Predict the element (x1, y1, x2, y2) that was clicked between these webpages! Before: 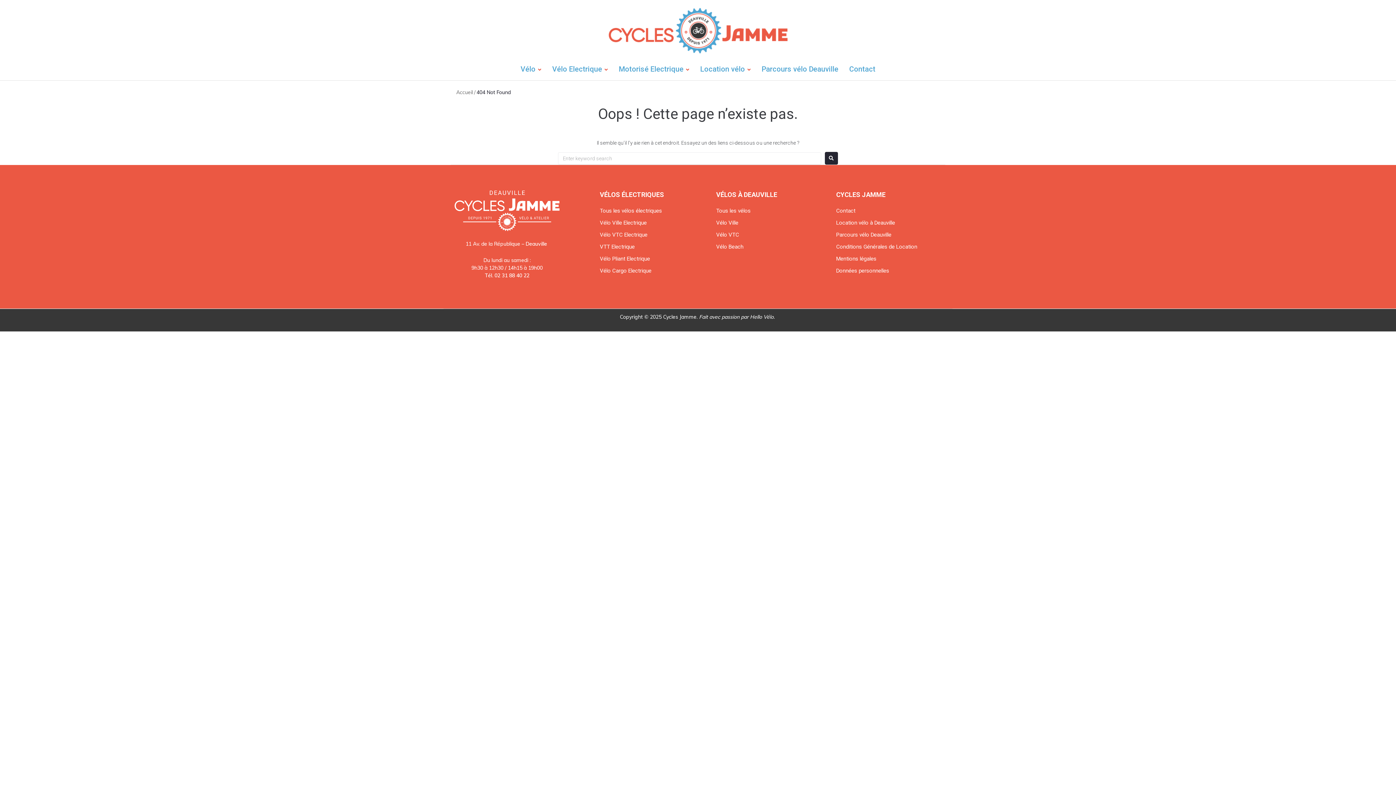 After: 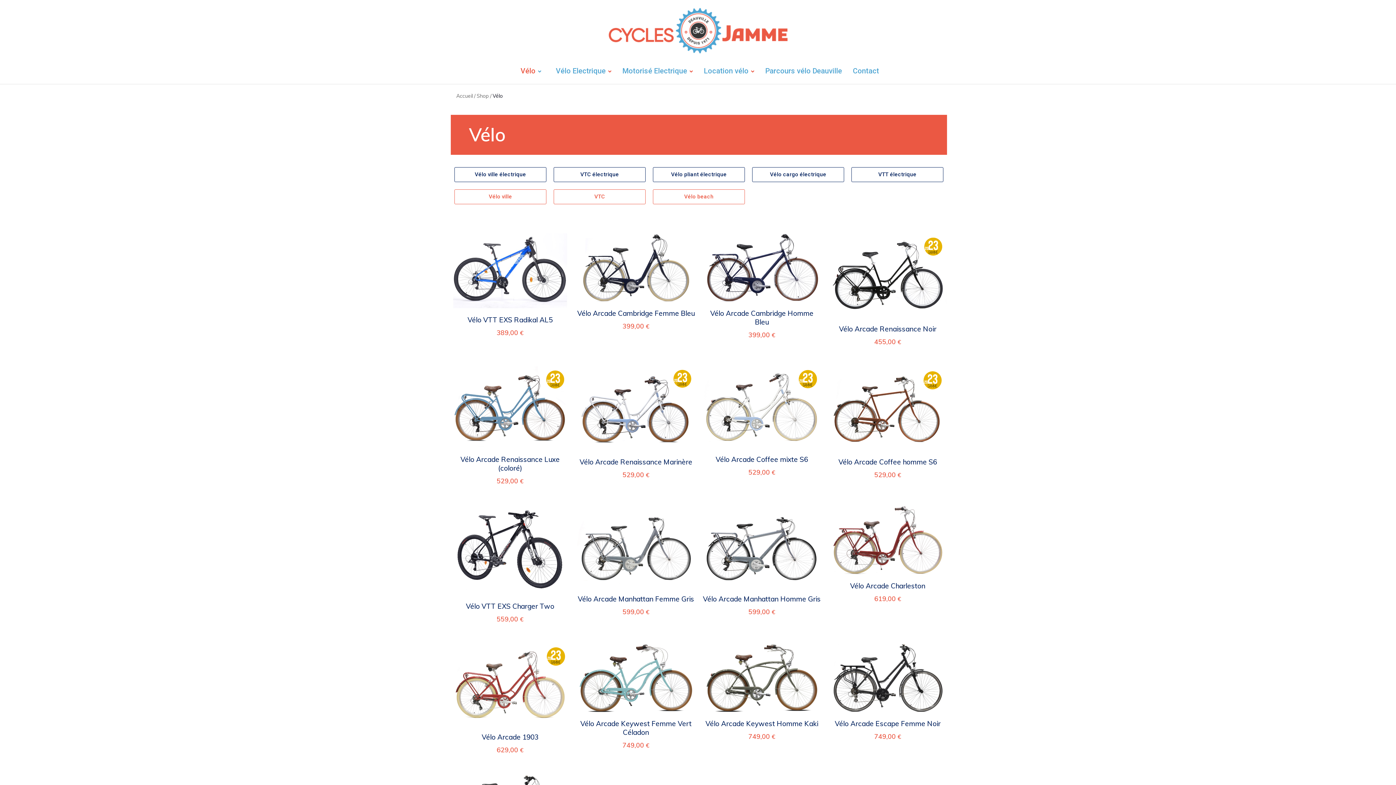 Action: bbox: (515, 61, 546, 76) label: Vélo